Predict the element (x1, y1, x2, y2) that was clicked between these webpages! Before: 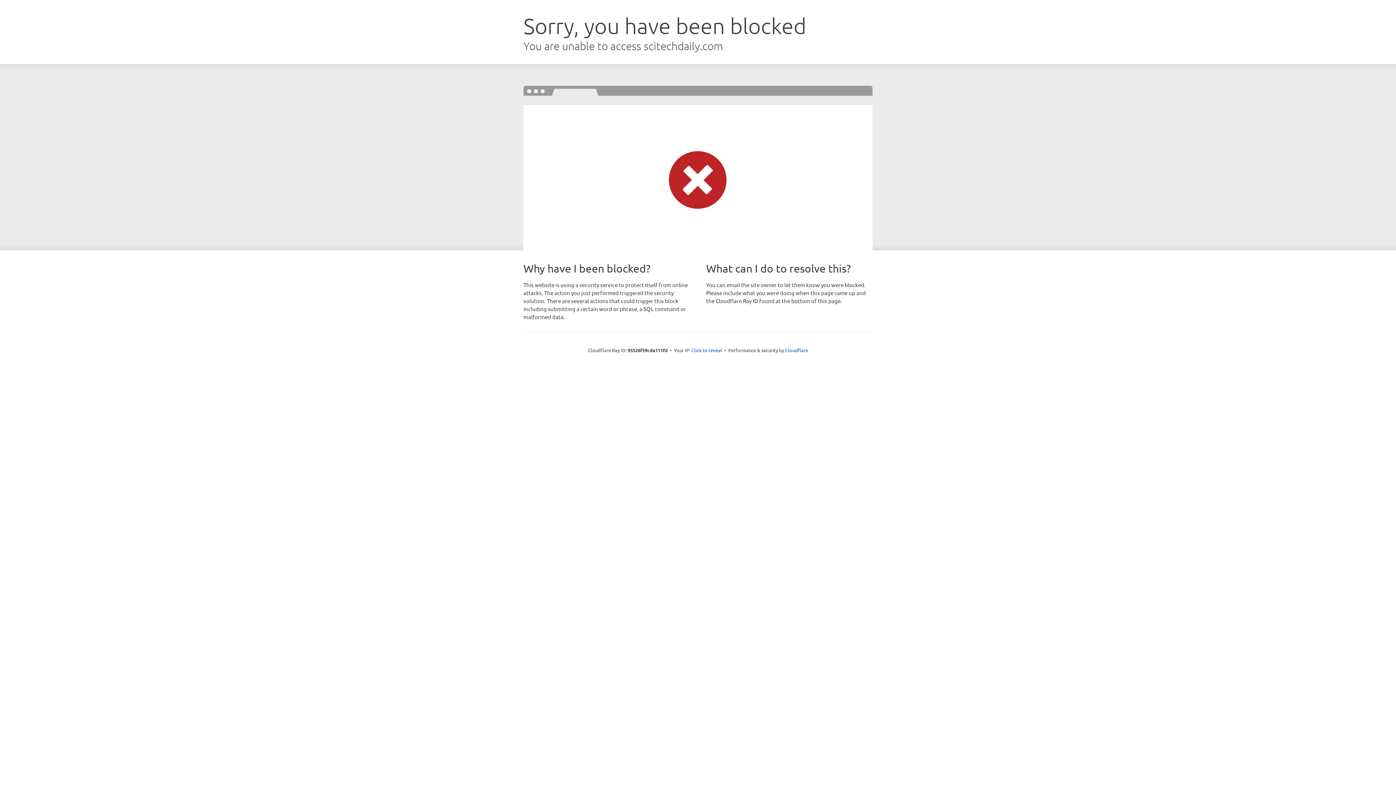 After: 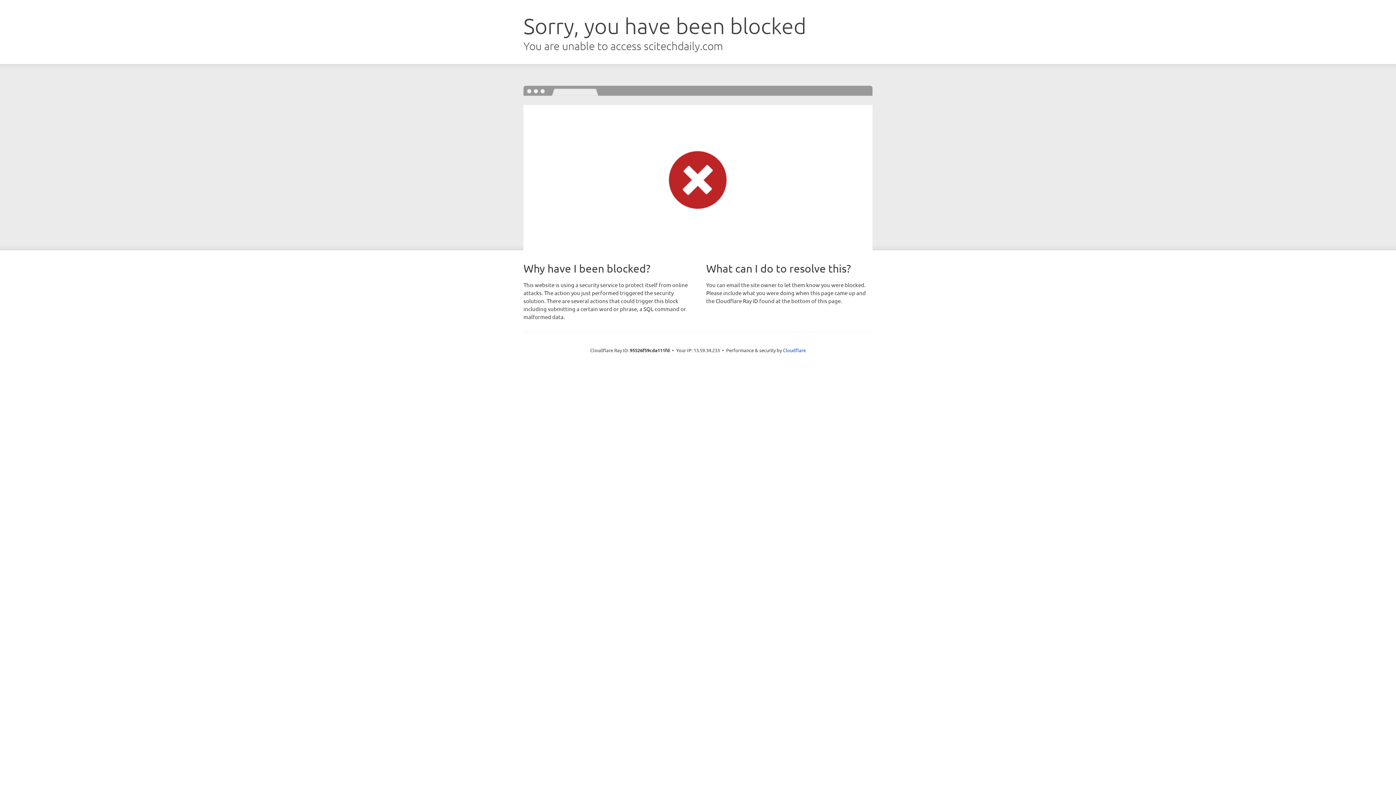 Action: bbox: (691, 346, 722, 353) label: Click to reveal